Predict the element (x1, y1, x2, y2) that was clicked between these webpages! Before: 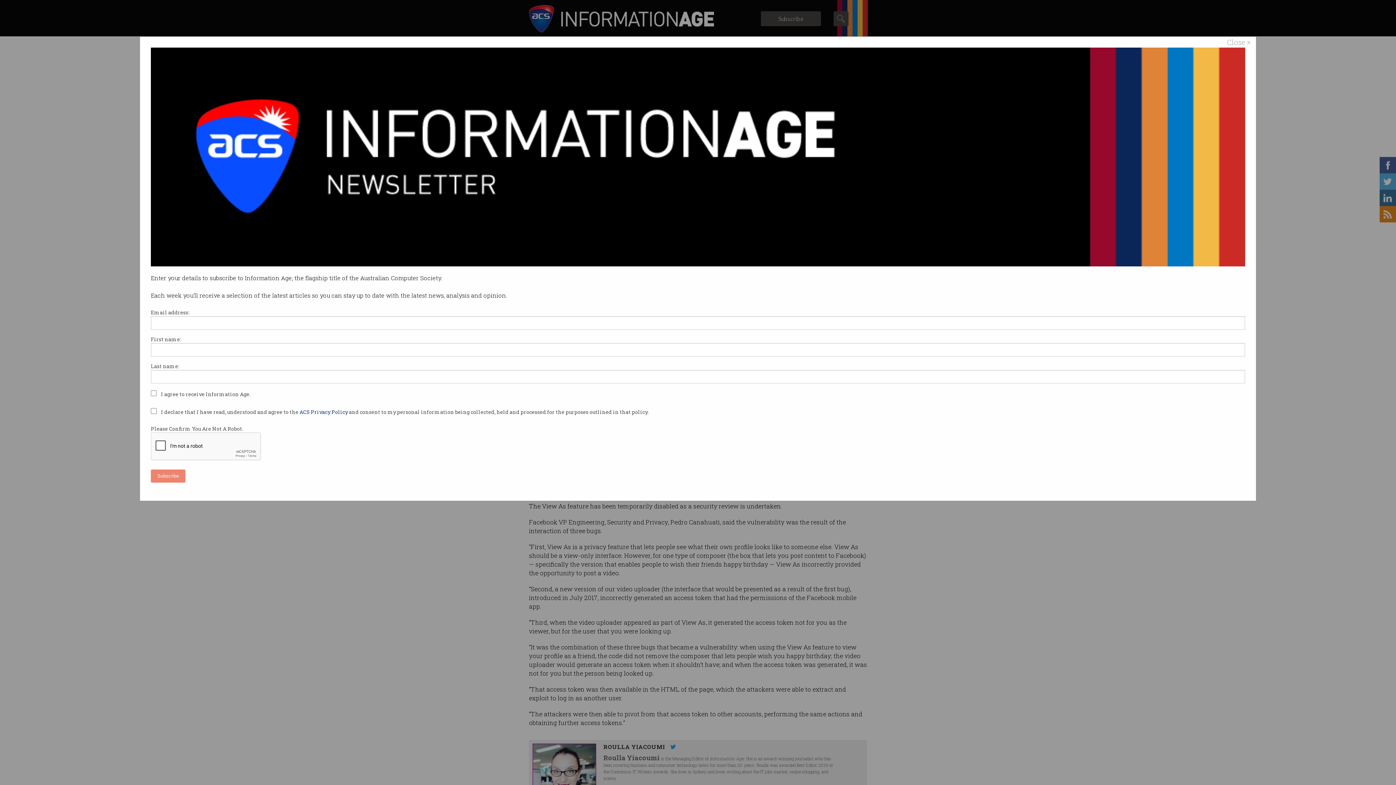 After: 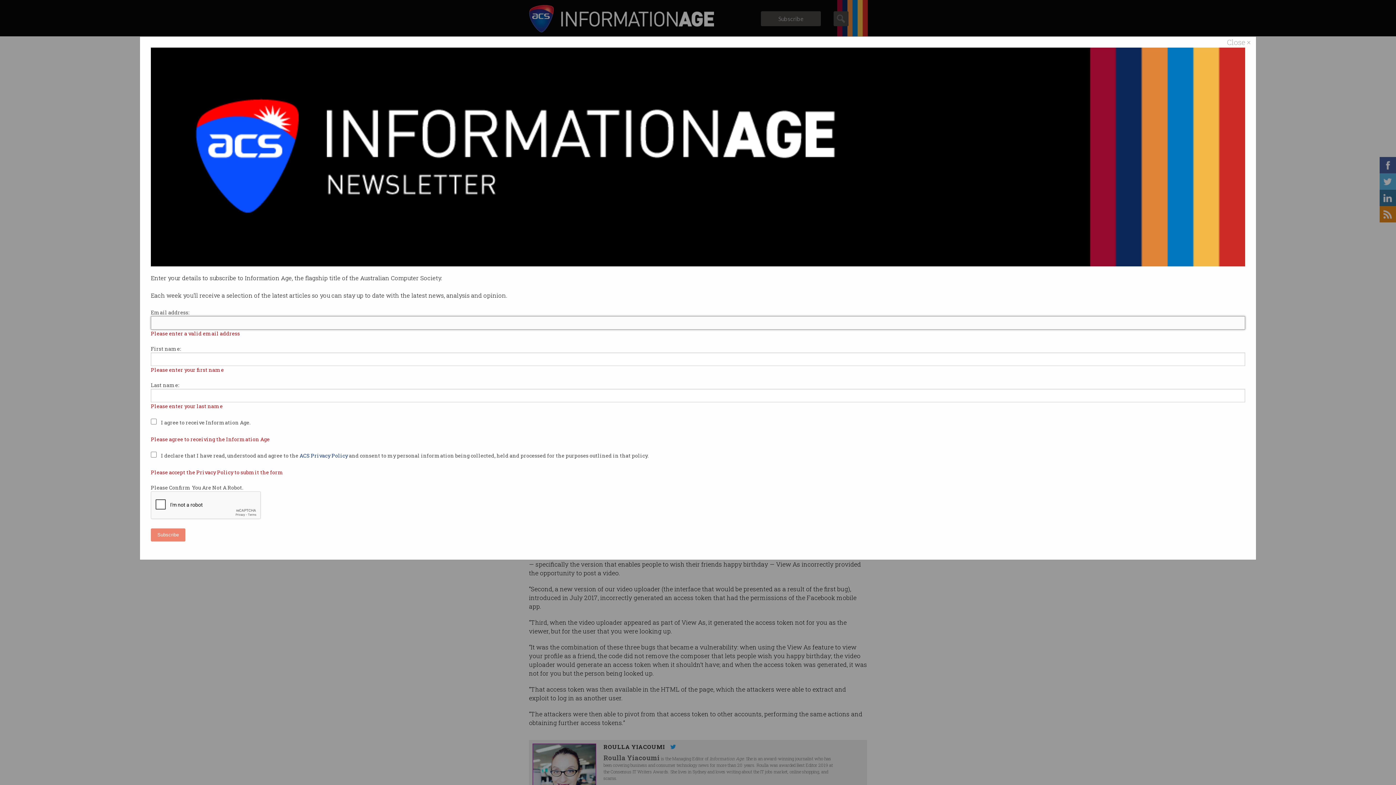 Action: label: Subscribe bbox: (150, 469, 185, 482)